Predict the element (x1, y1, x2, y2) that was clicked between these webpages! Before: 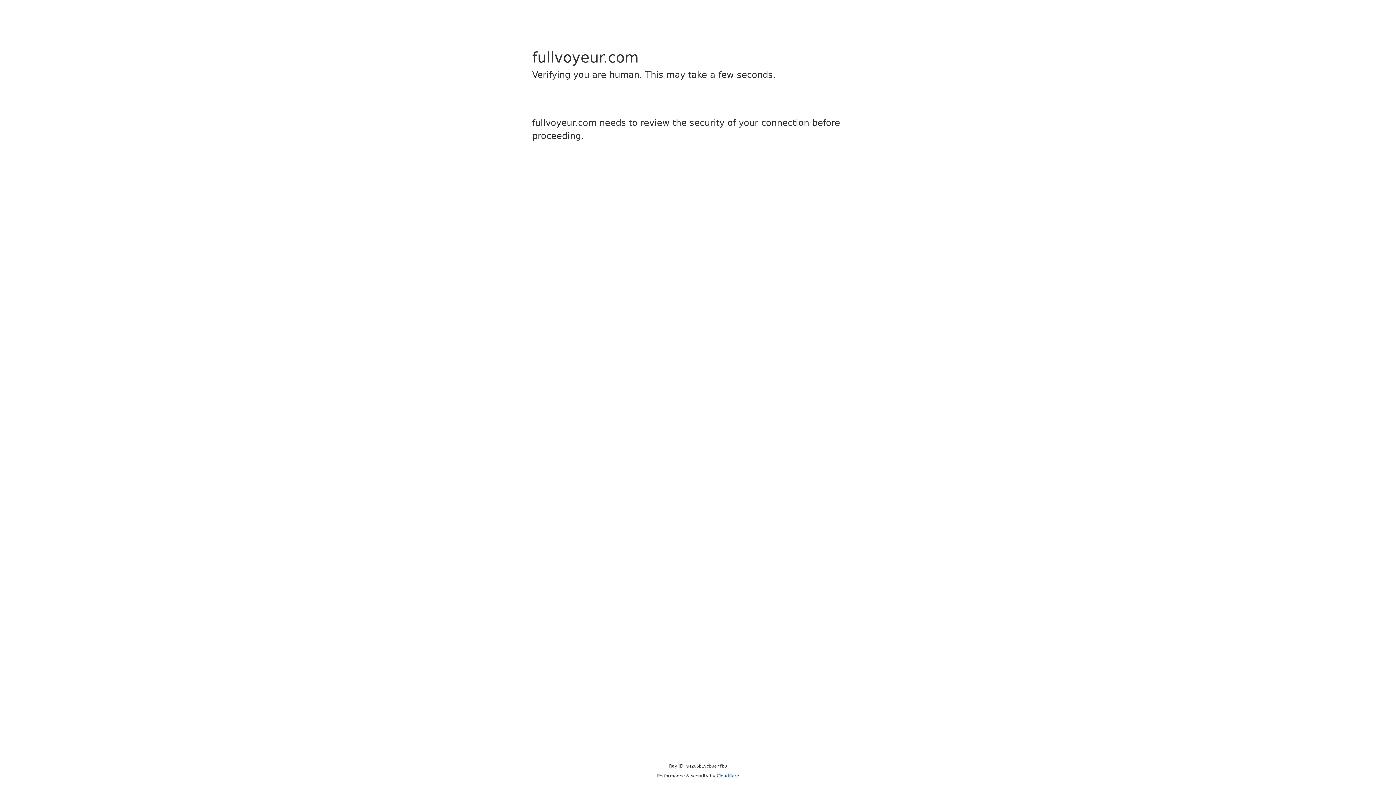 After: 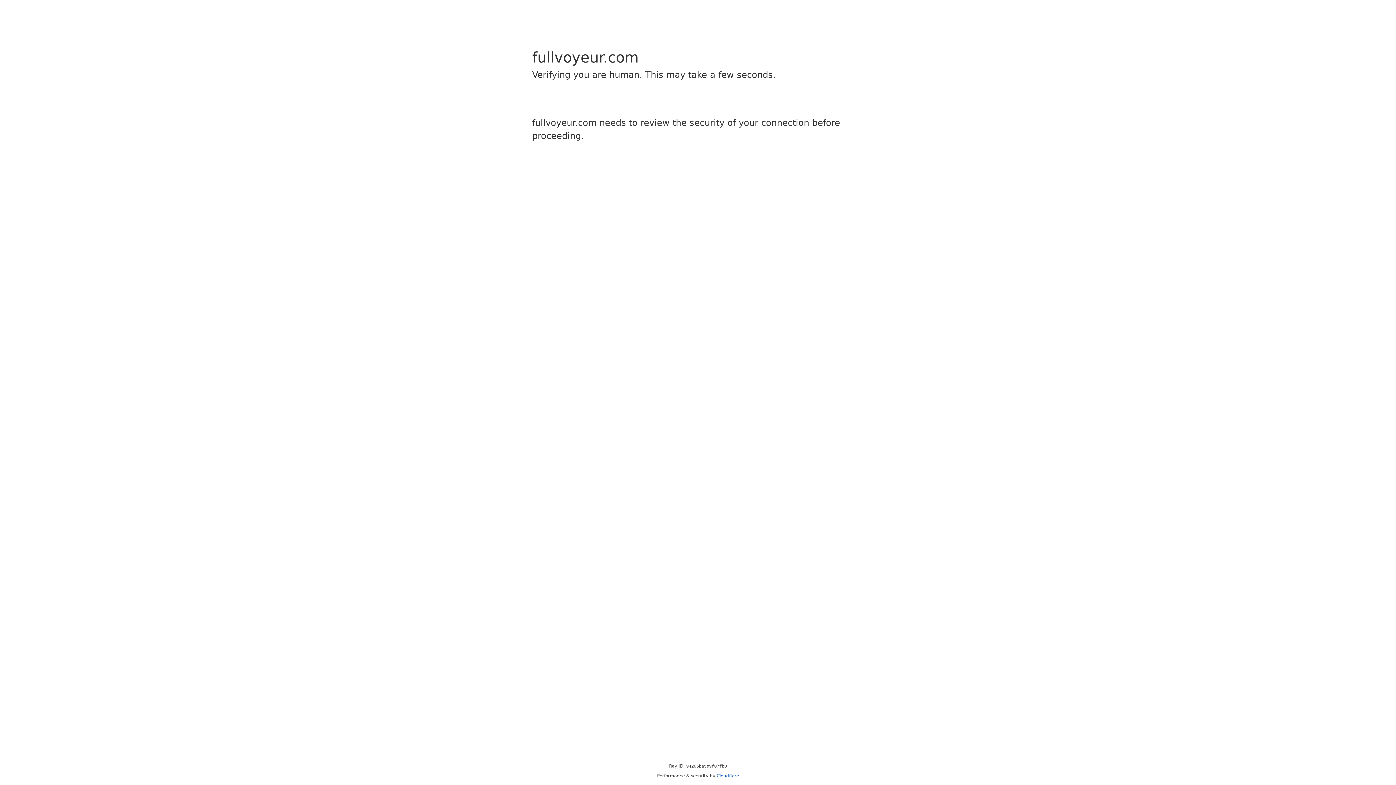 Action: label: Cloudflare bbox: (716, 773, 739, 778)